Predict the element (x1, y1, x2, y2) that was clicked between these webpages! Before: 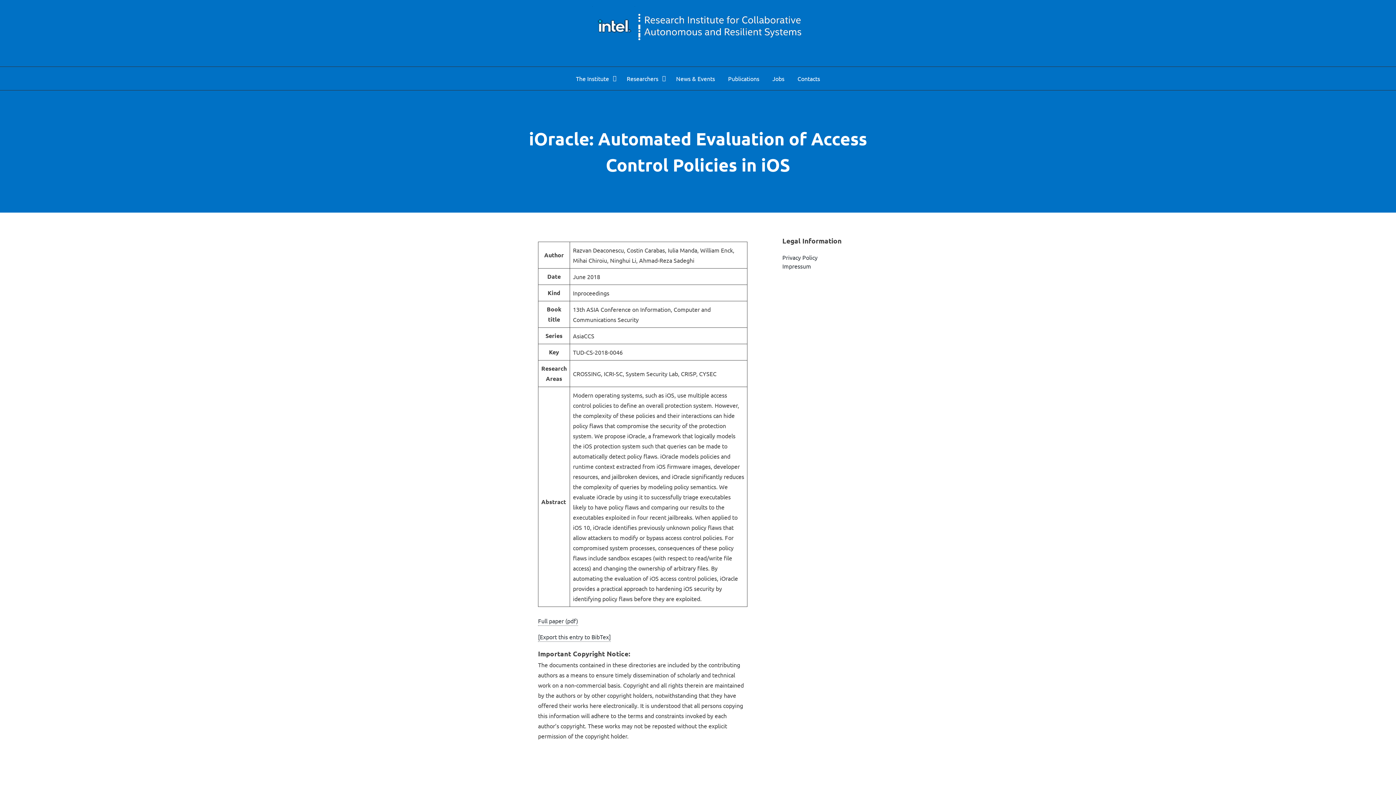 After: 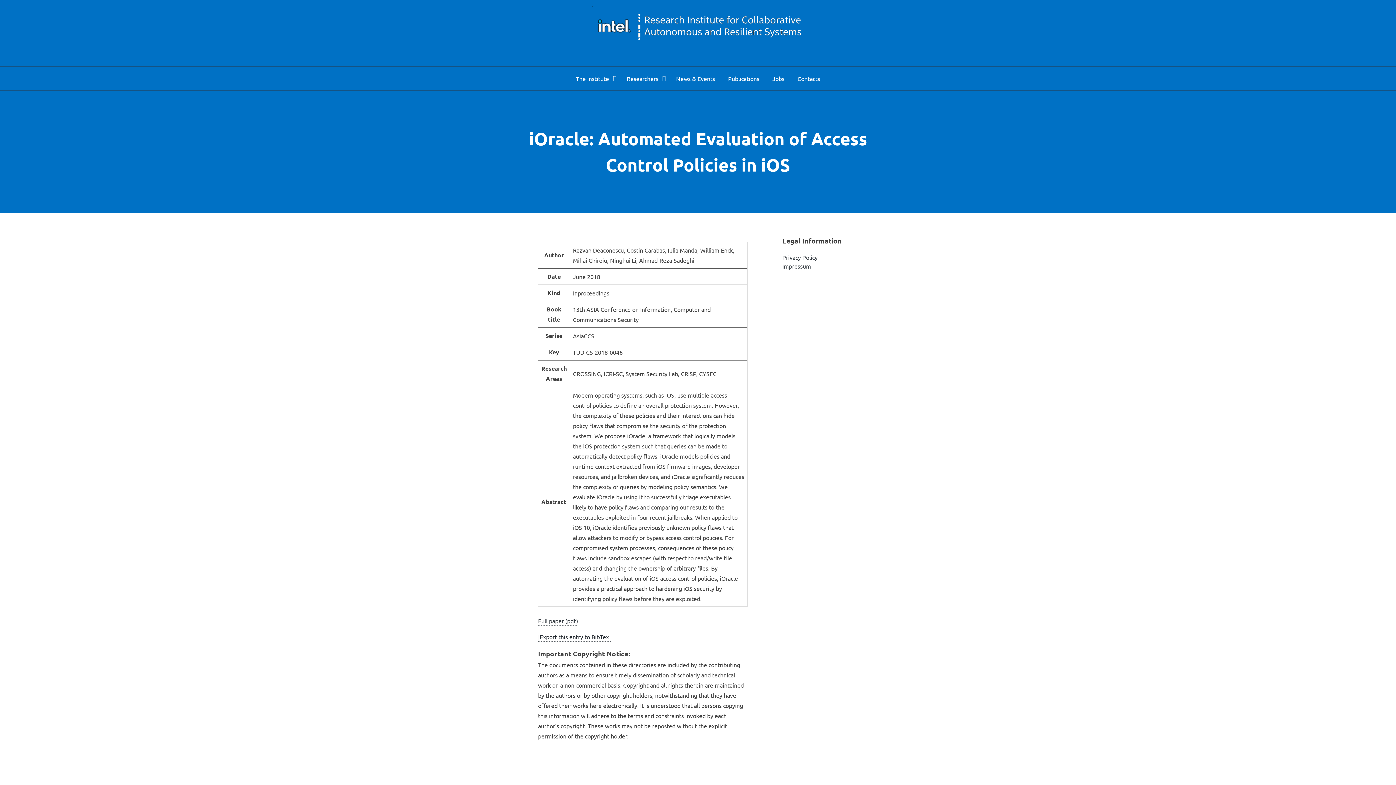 Action: bbox: (538, 633, 610, 642) label: [Export this entry to BibTex] (opens in a new tab)